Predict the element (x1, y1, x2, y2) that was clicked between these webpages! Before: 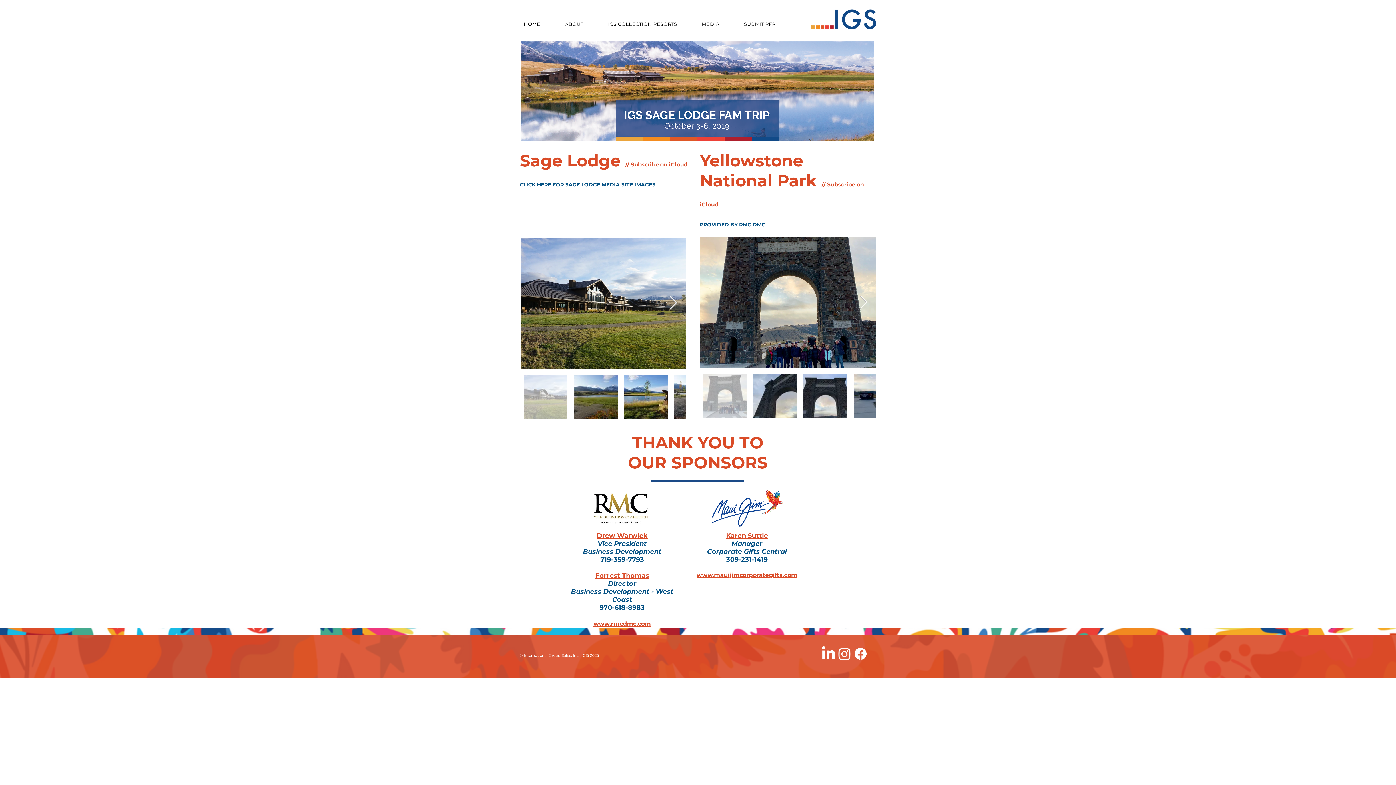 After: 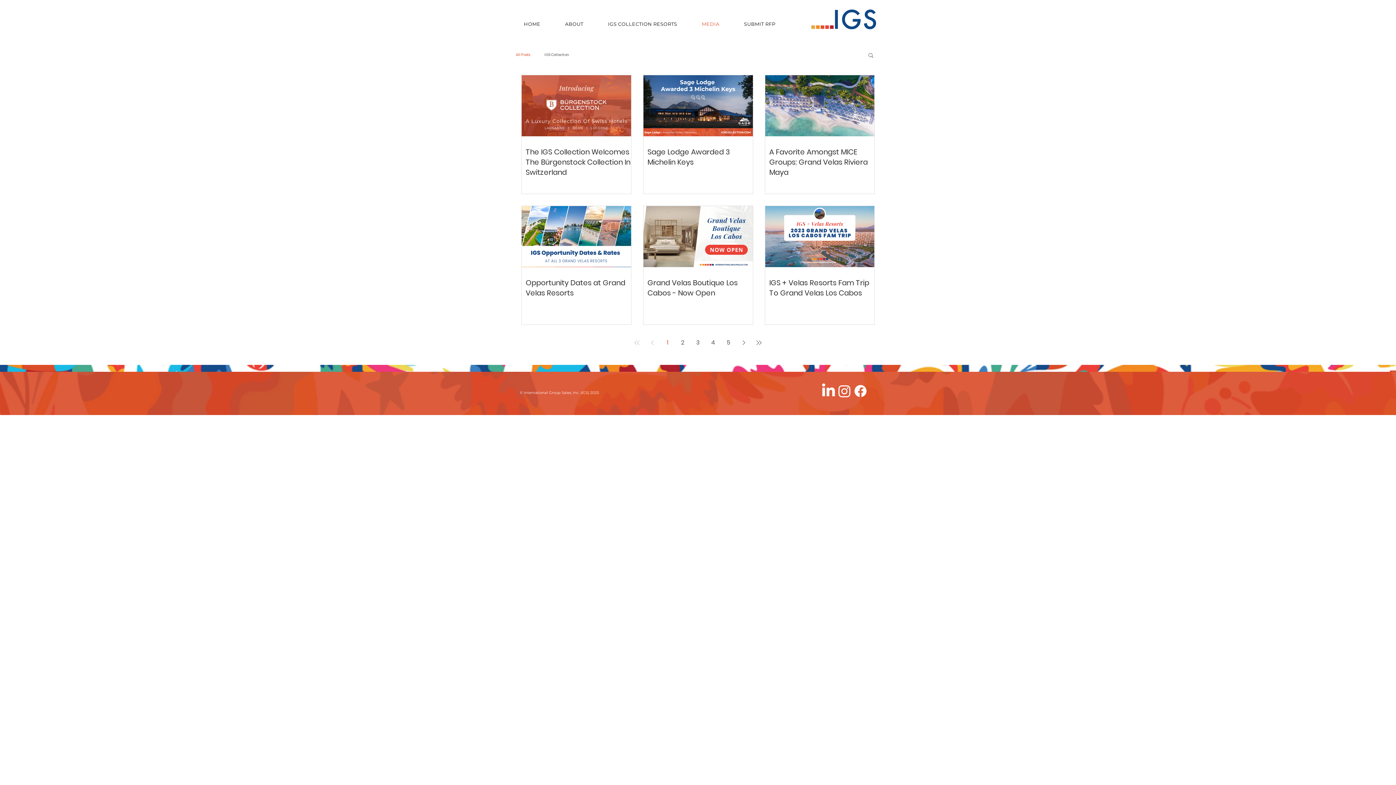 Action: label: MEDIA bbox: (698, 17, 737, 30)